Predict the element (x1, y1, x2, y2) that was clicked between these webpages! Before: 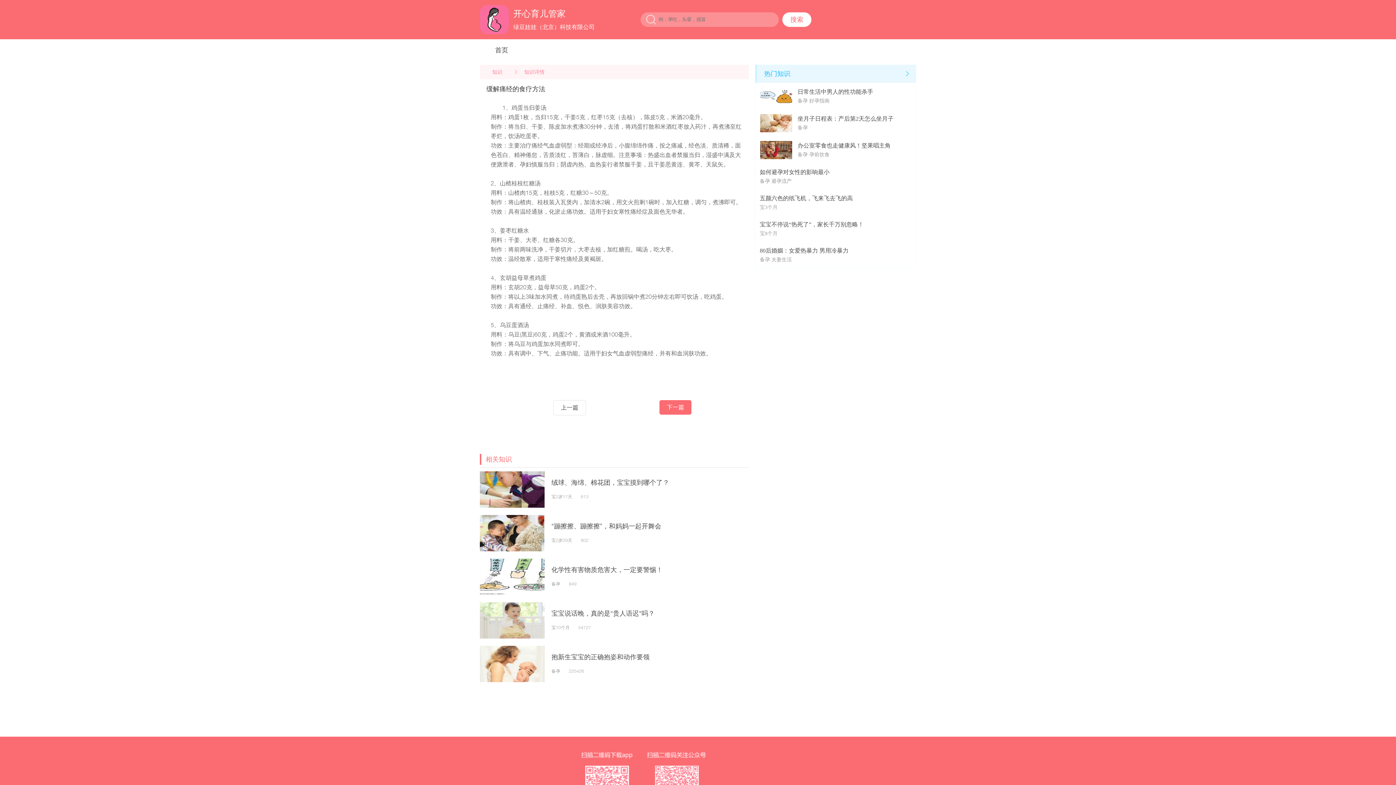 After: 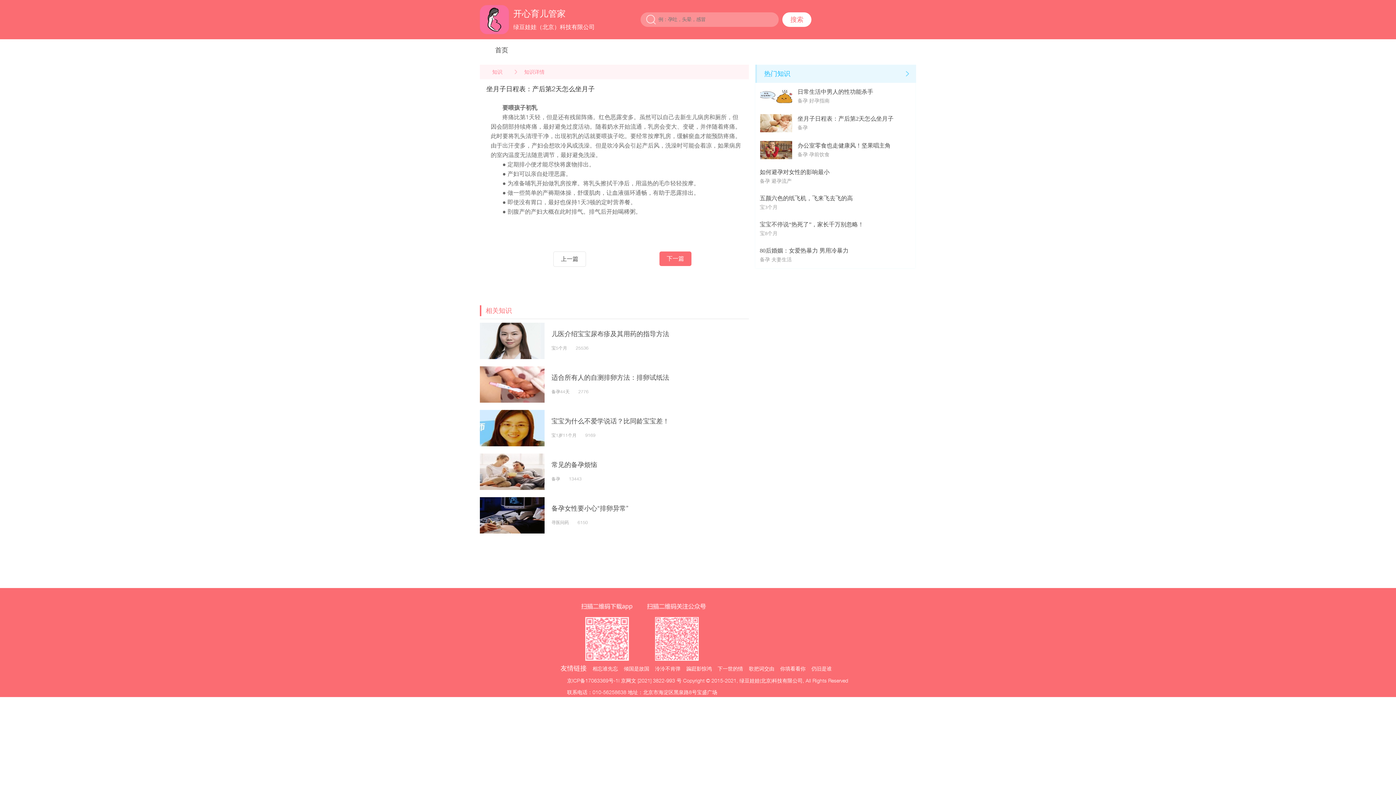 Action: bbox: (797, 115, 893, 121) label: 坐月子日程表：产后第2天怎么坐月子